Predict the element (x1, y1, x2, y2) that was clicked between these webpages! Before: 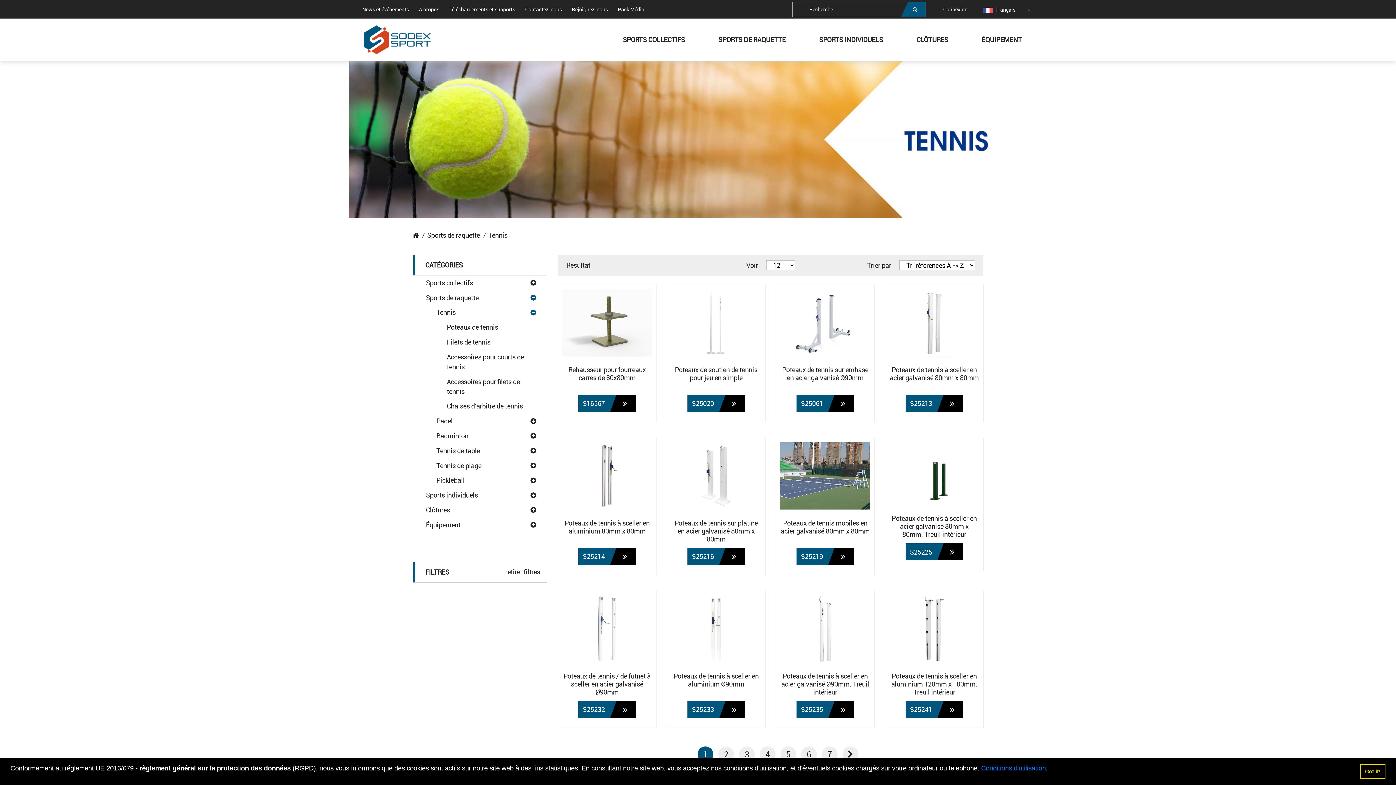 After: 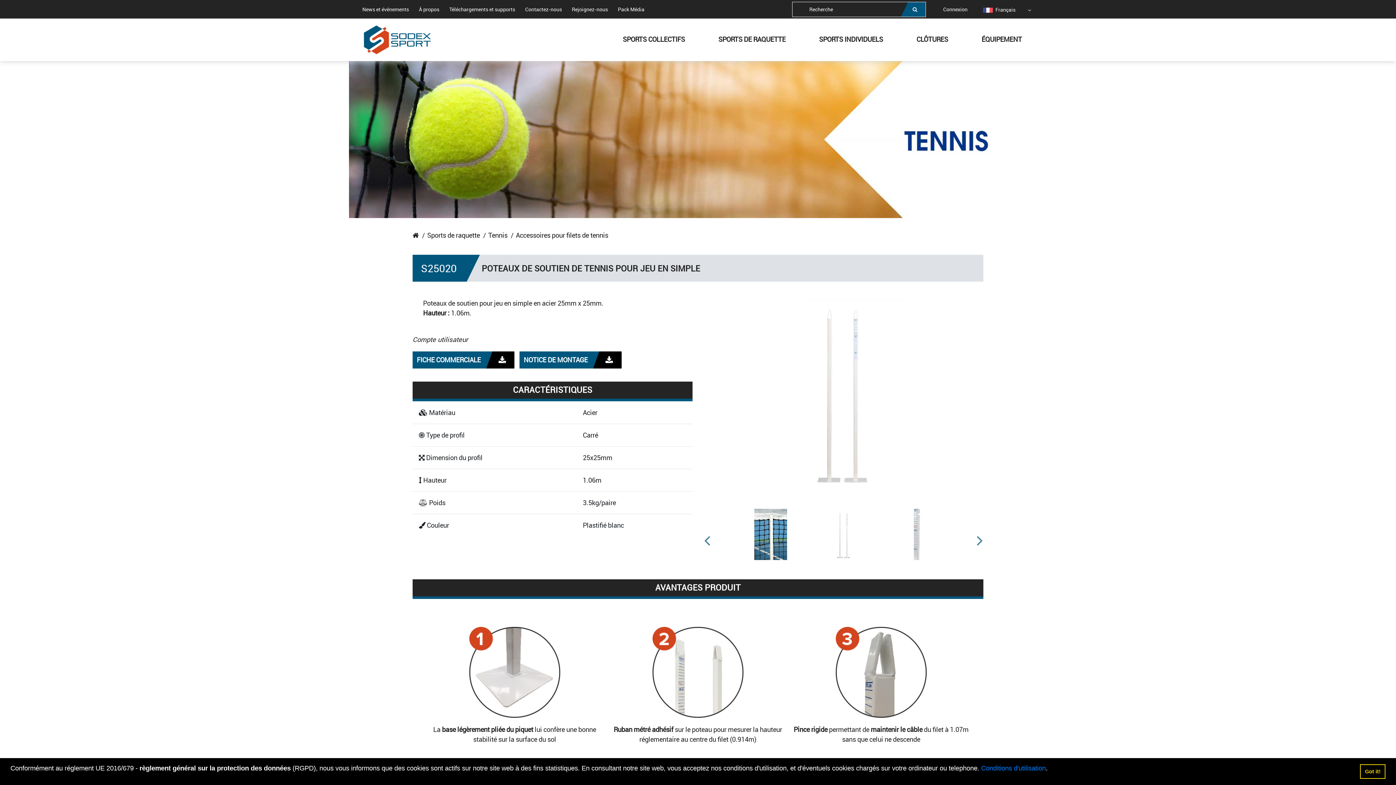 Action: label: S25020 bbox: (671, 394, 761, 412)